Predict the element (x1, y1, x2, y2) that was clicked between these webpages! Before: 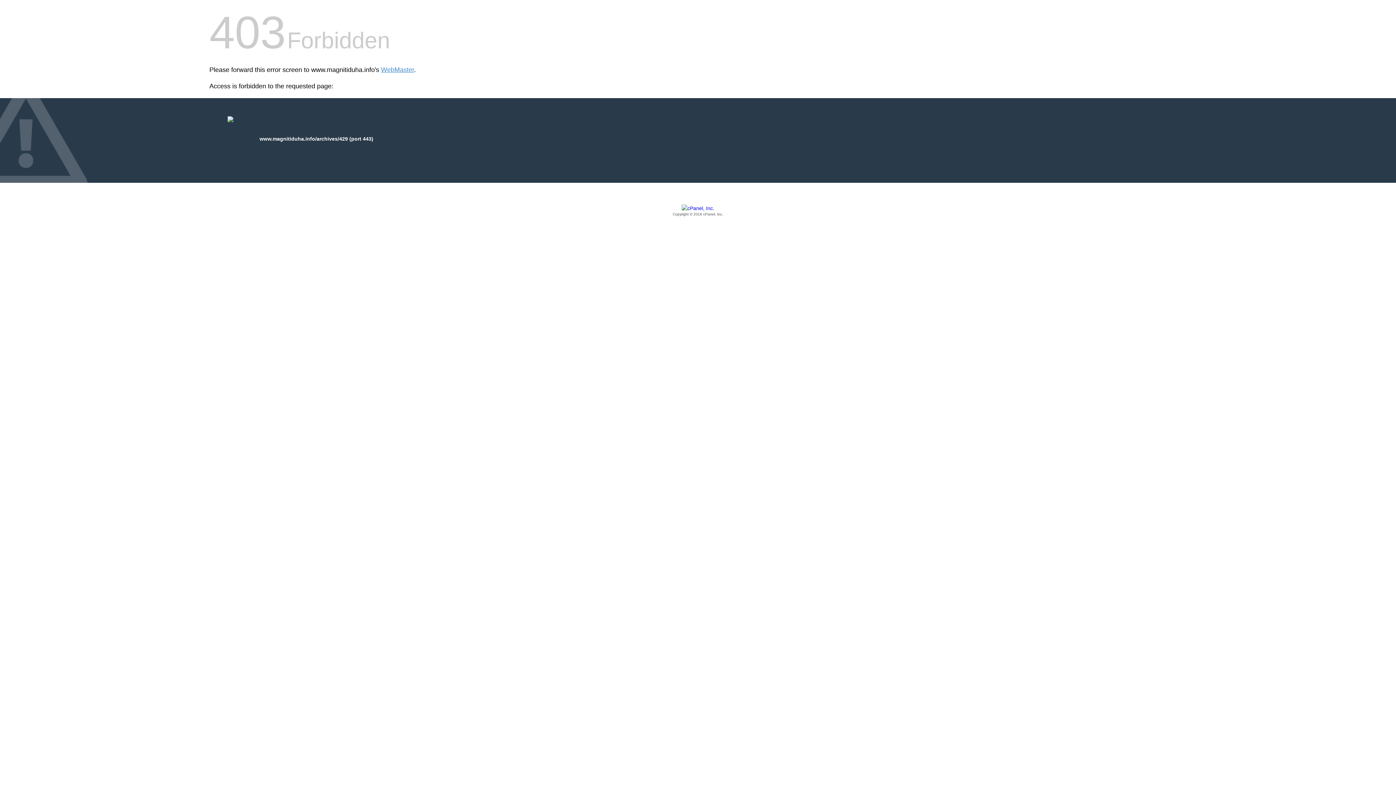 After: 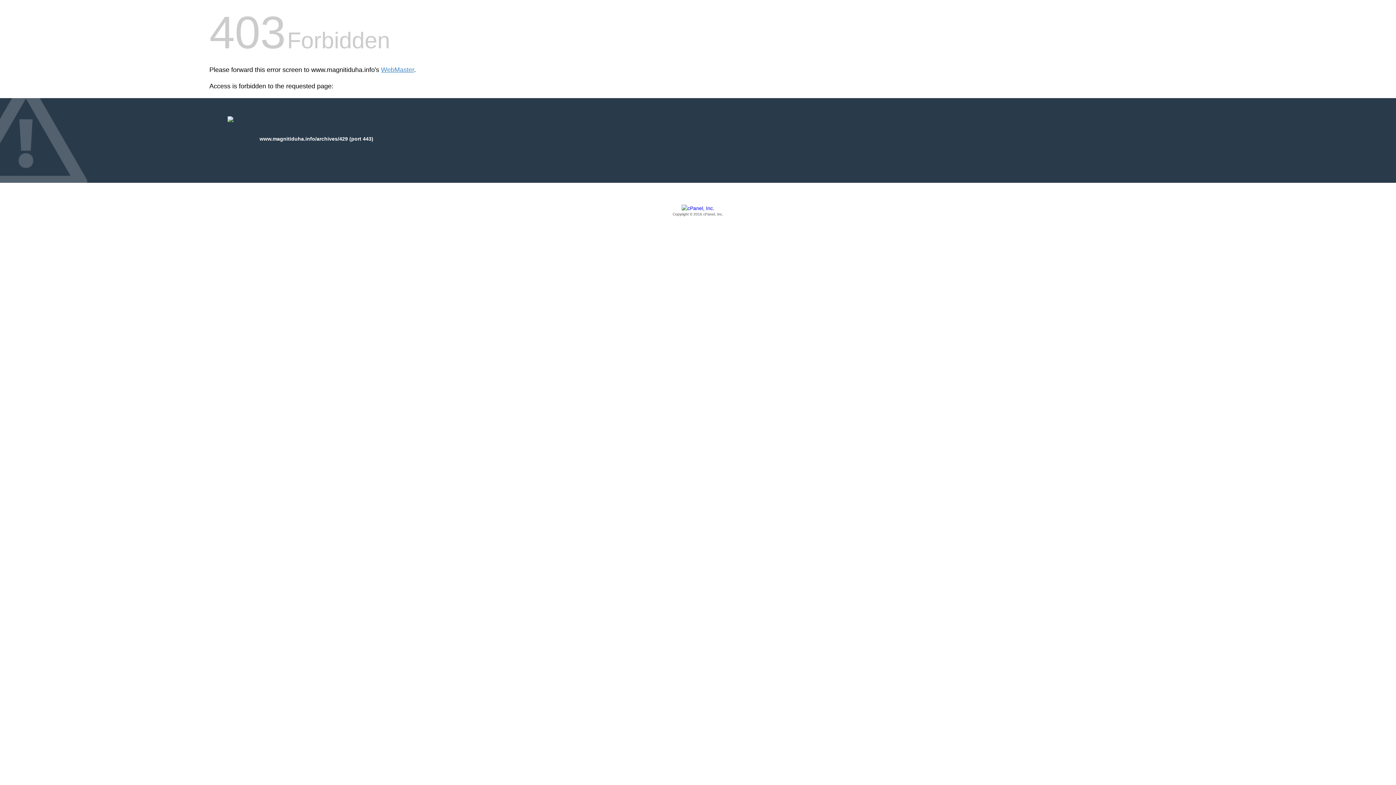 Action: label: Copyright © 2016 cPanel, Inc. bbox: (209, 205, 1186, 217)